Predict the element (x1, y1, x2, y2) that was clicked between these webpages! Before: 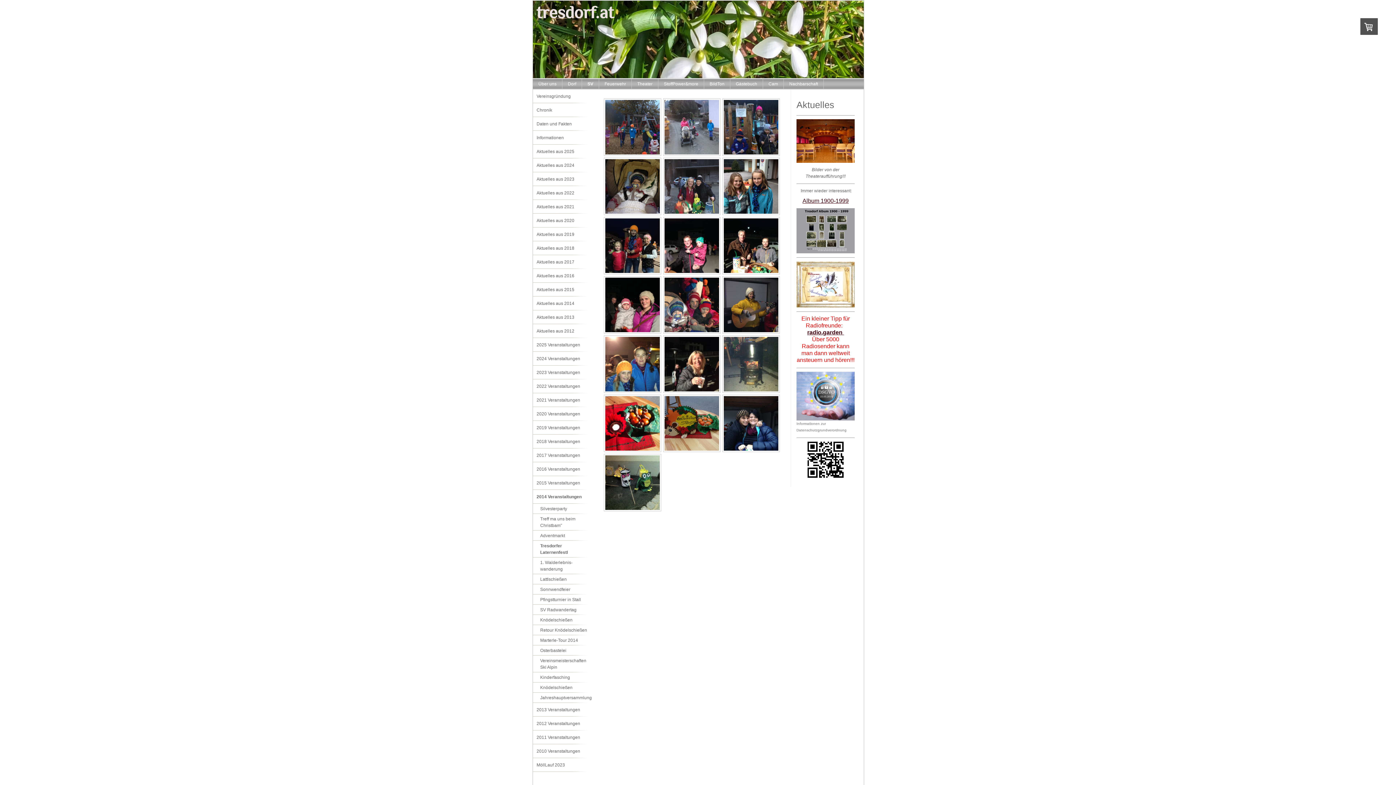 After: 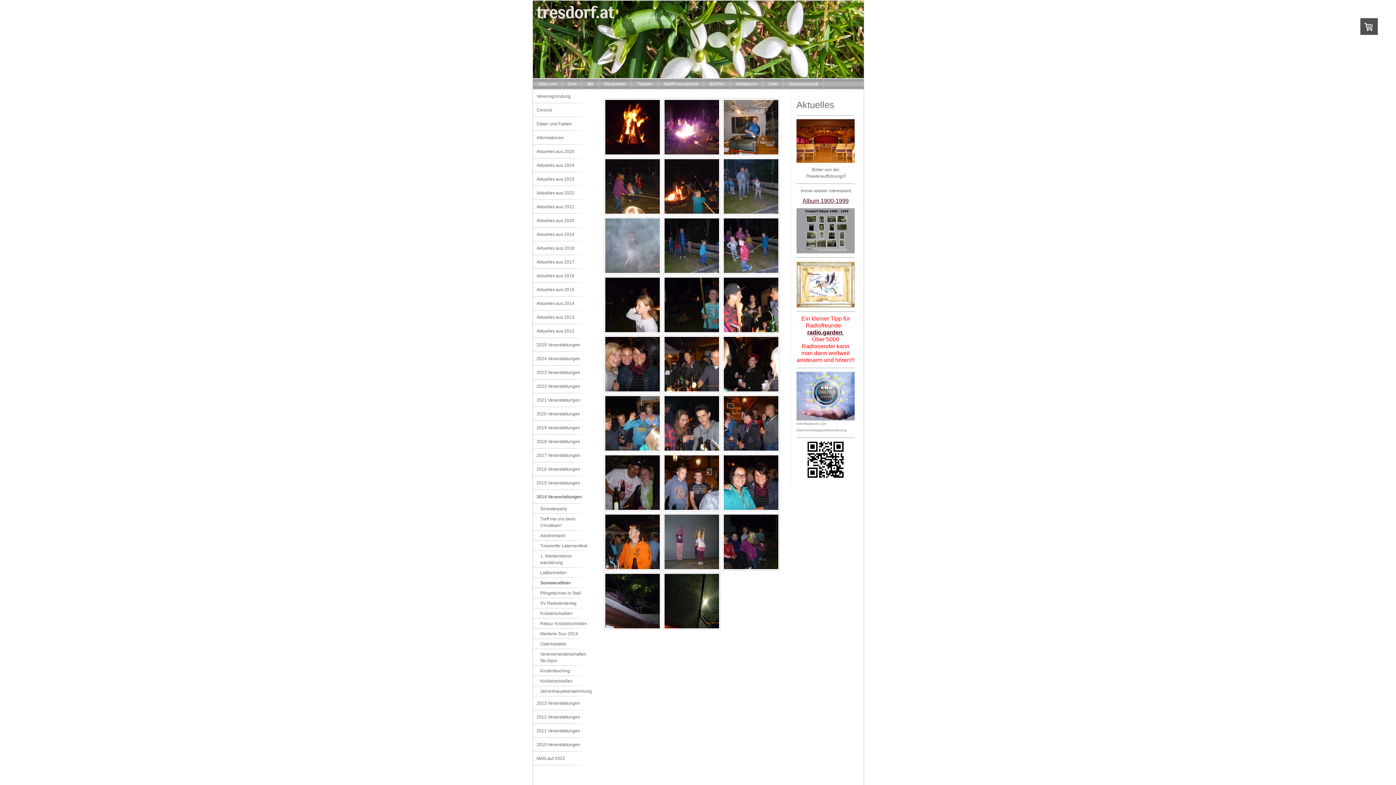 Action: label: Sonnwendfeier bbox: (533, 584, 594, 594)